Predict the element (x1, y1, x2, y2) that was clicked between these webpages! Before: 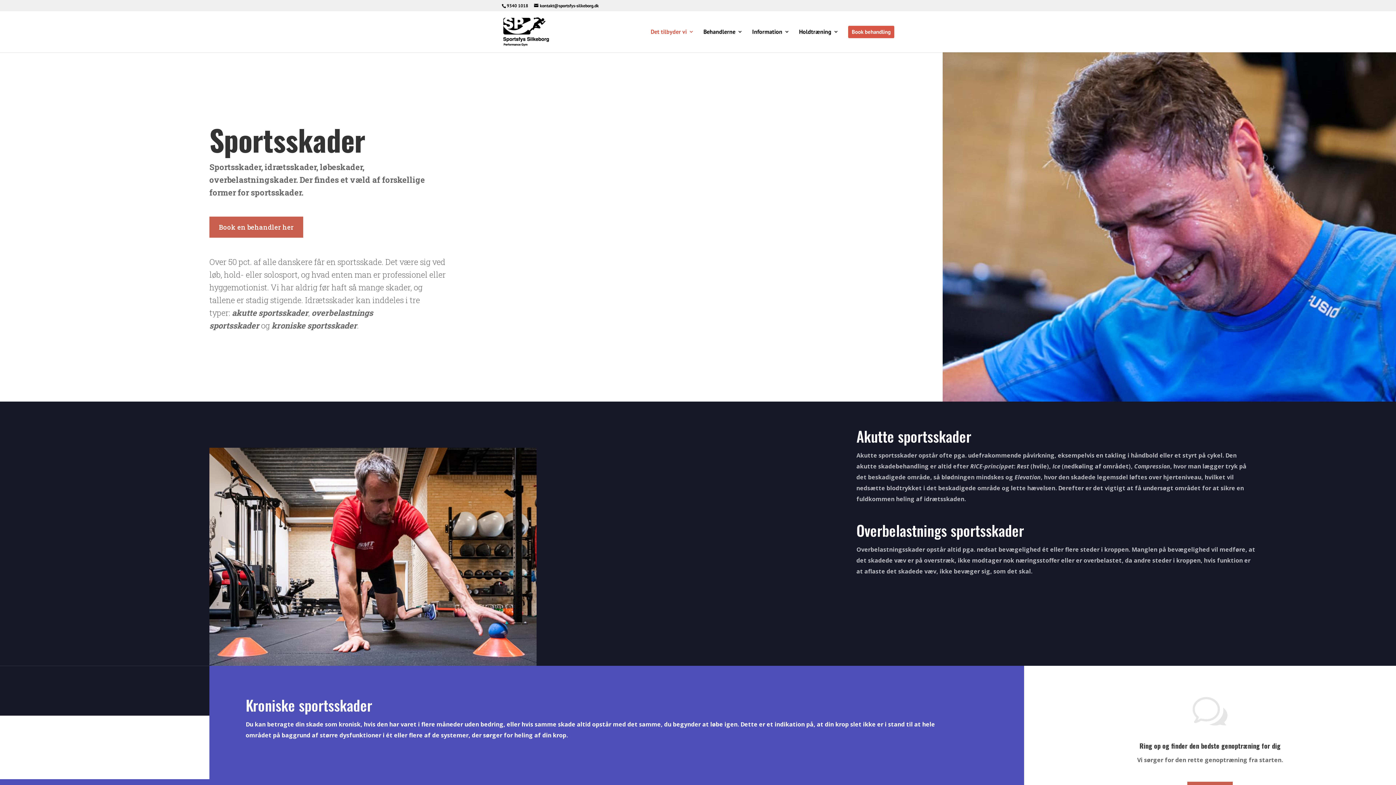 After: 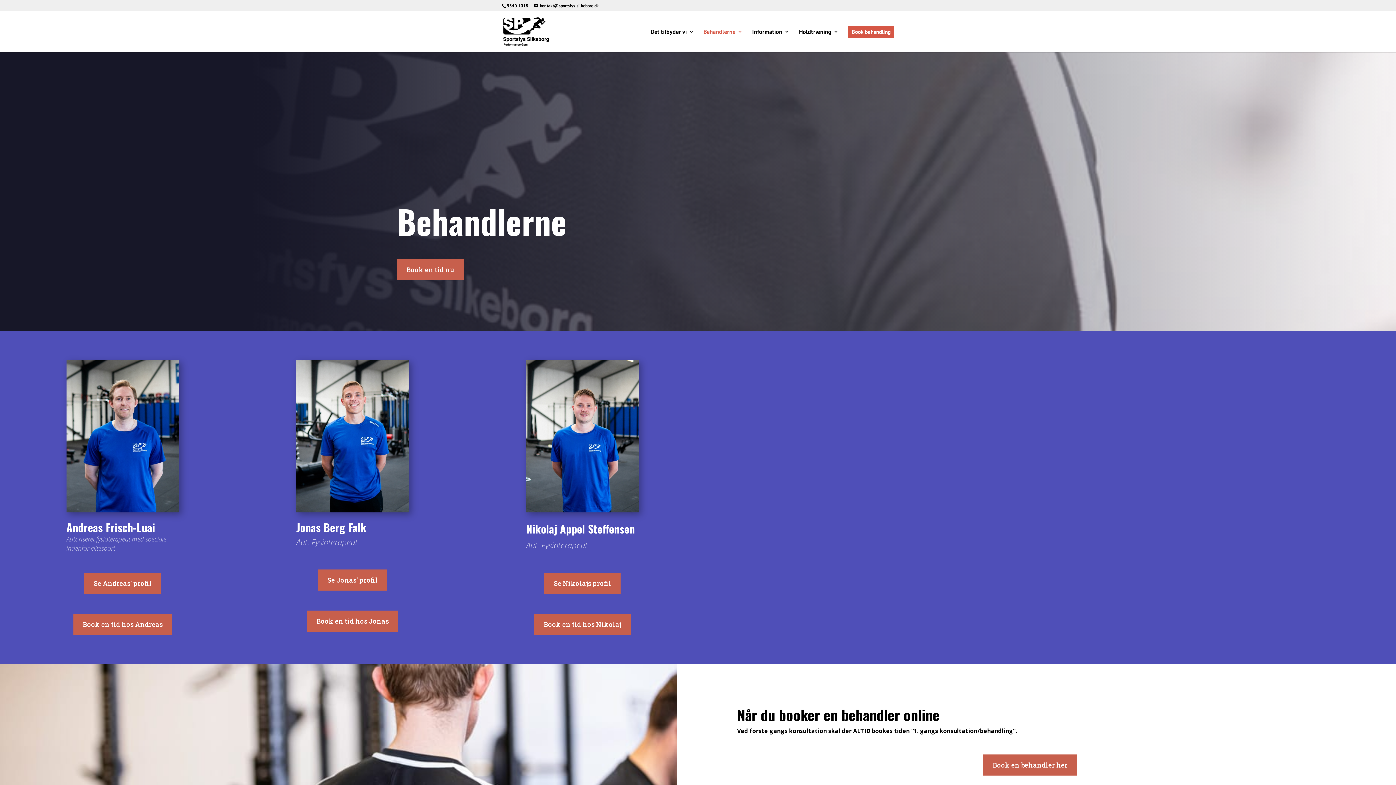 Action: label: Book en behandler her bbox: (209, 216, 303, 237)